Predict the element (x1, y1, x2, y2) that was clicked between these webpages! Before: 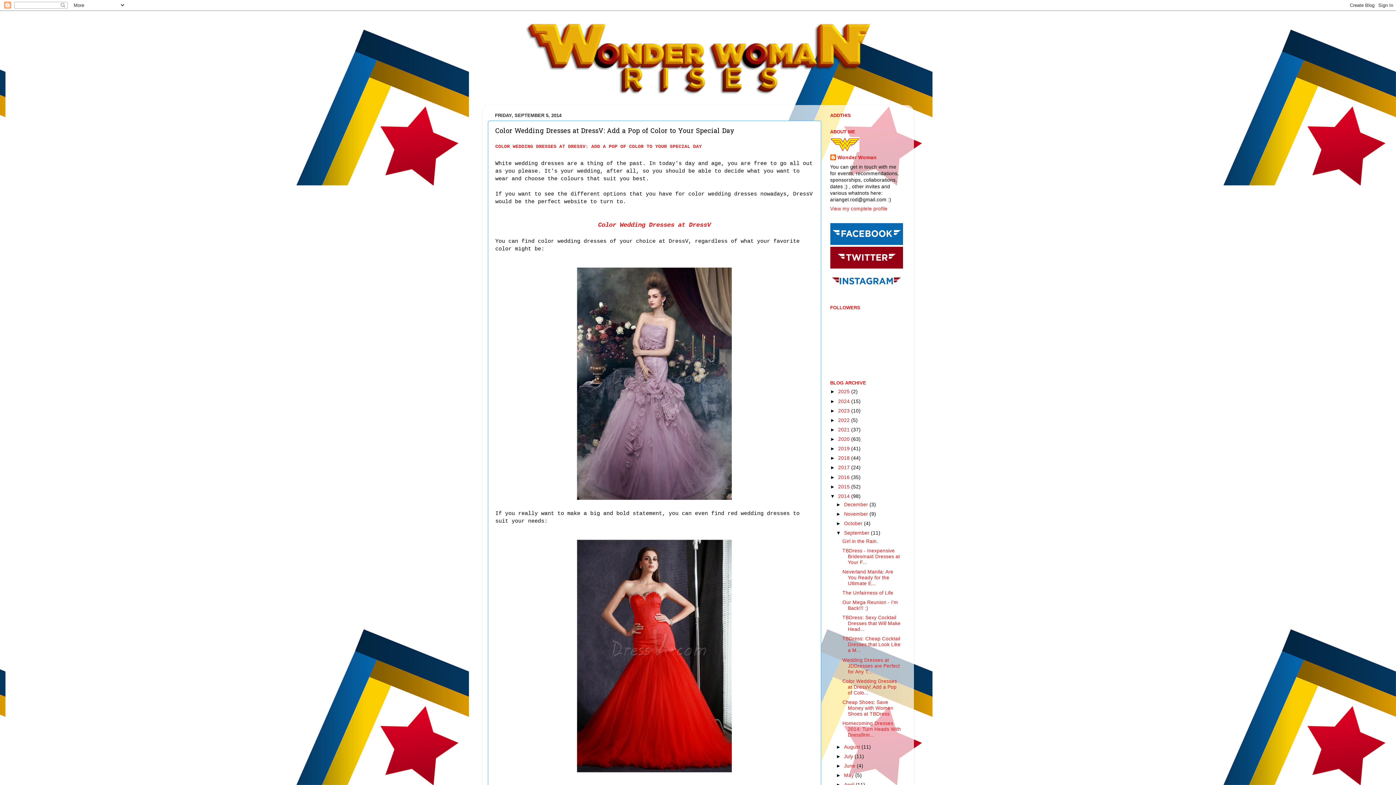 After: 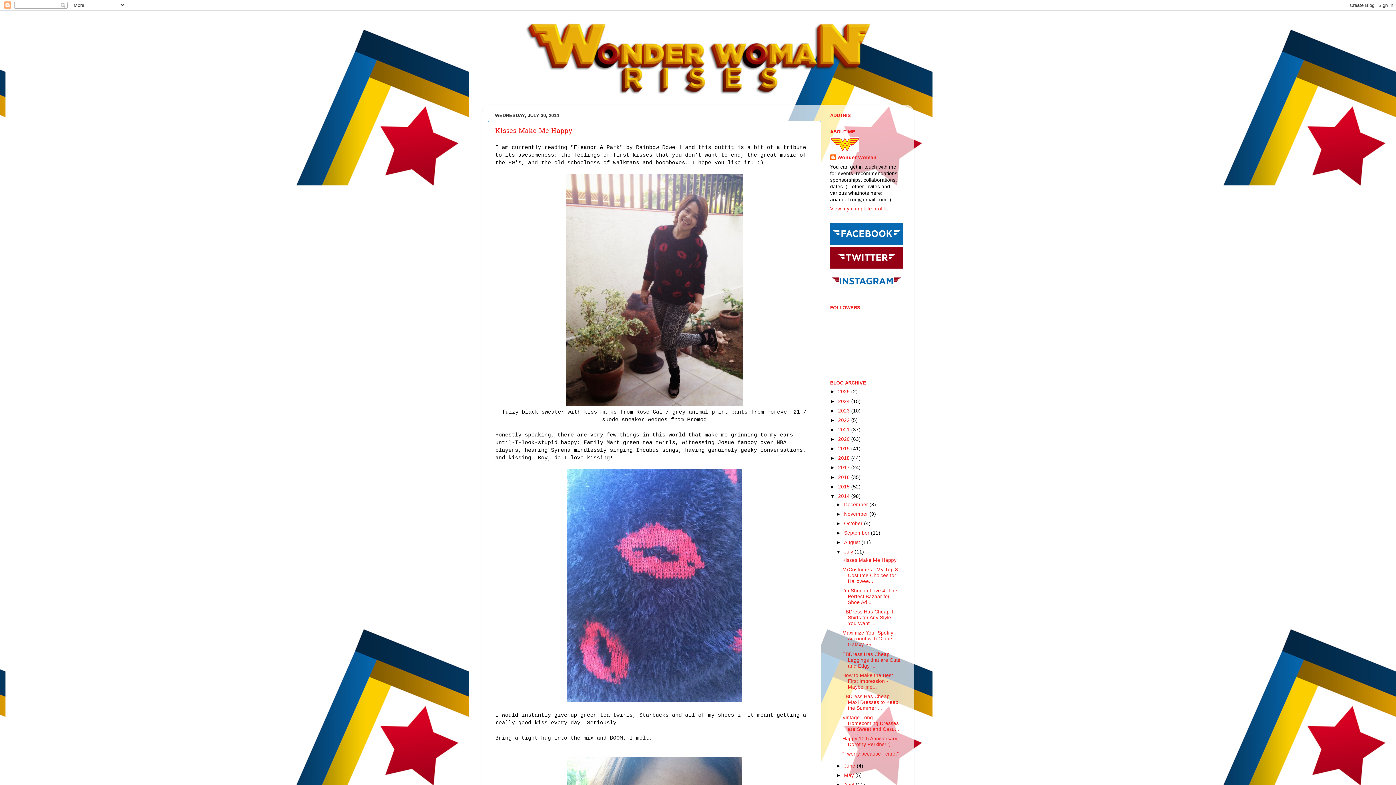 Action: label: July  bbox: (844, 754, 854, 759)